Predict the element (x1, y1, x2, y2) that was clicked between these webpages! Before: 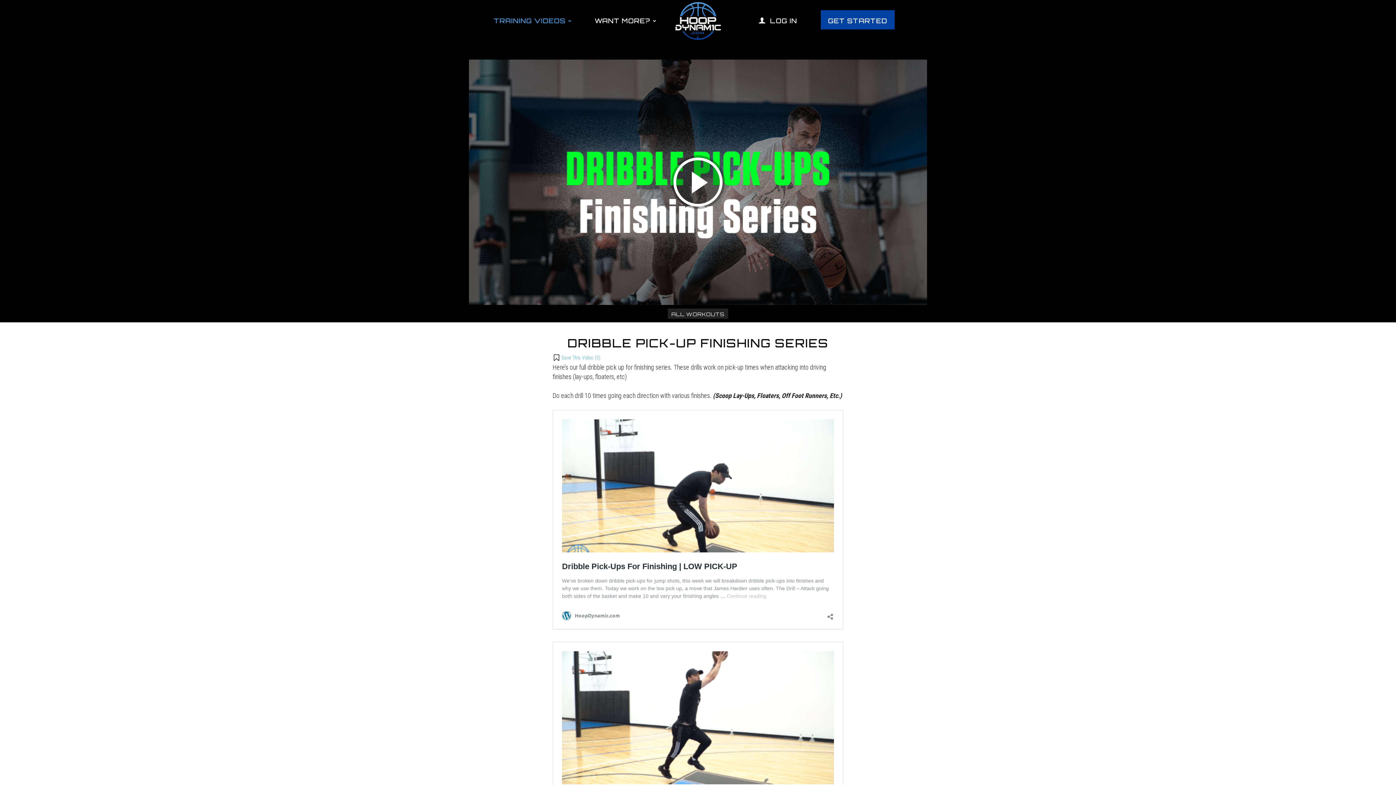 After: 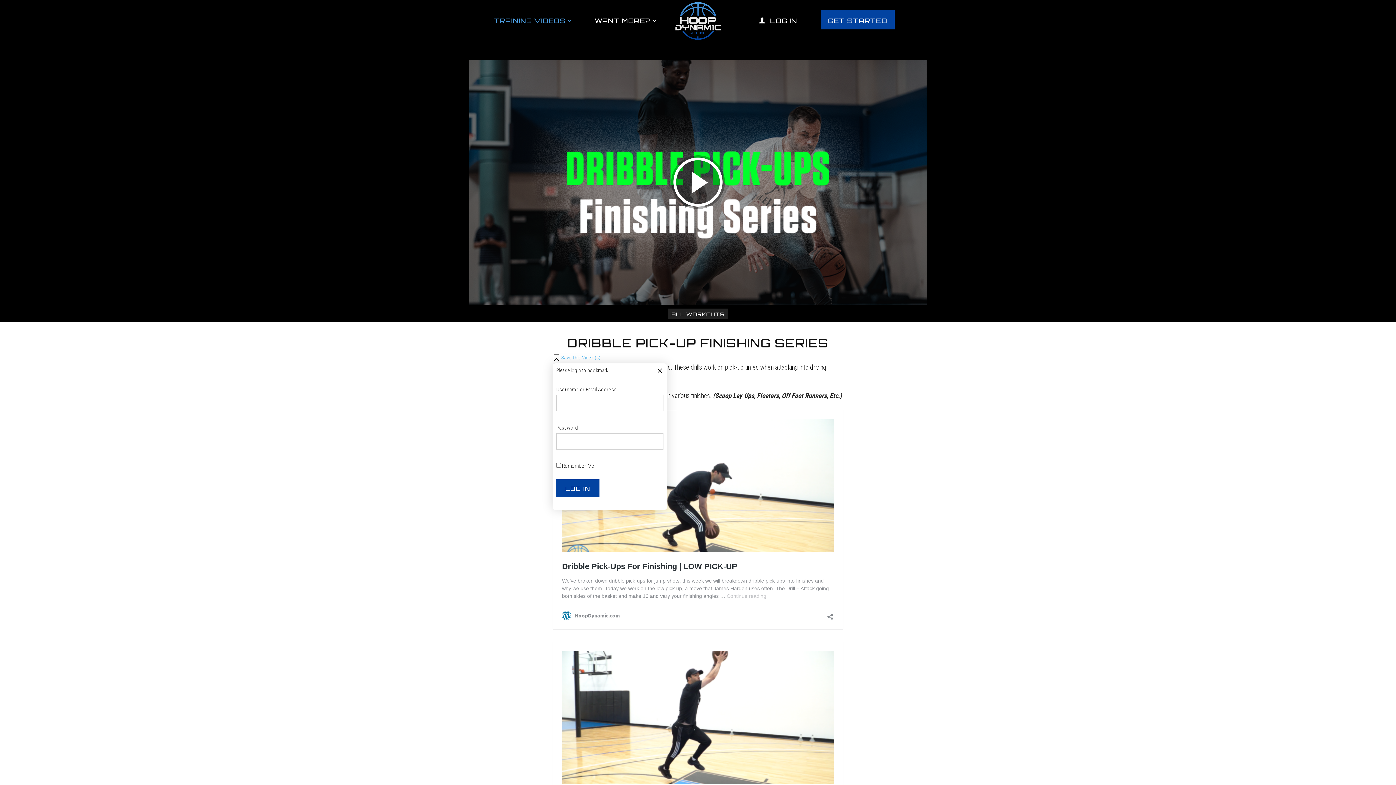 Action: bbox: (552, 354, 600, 360) label: Save This Video (5)